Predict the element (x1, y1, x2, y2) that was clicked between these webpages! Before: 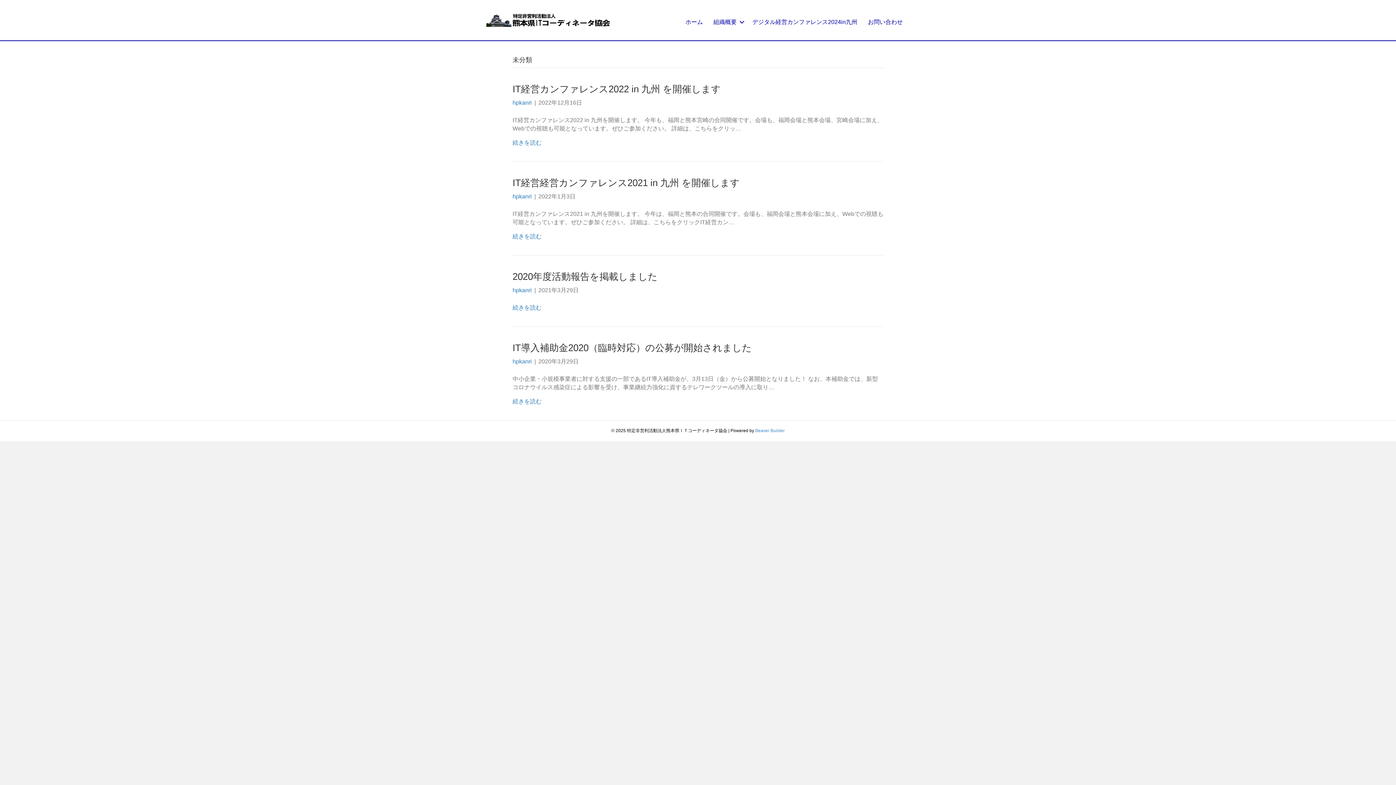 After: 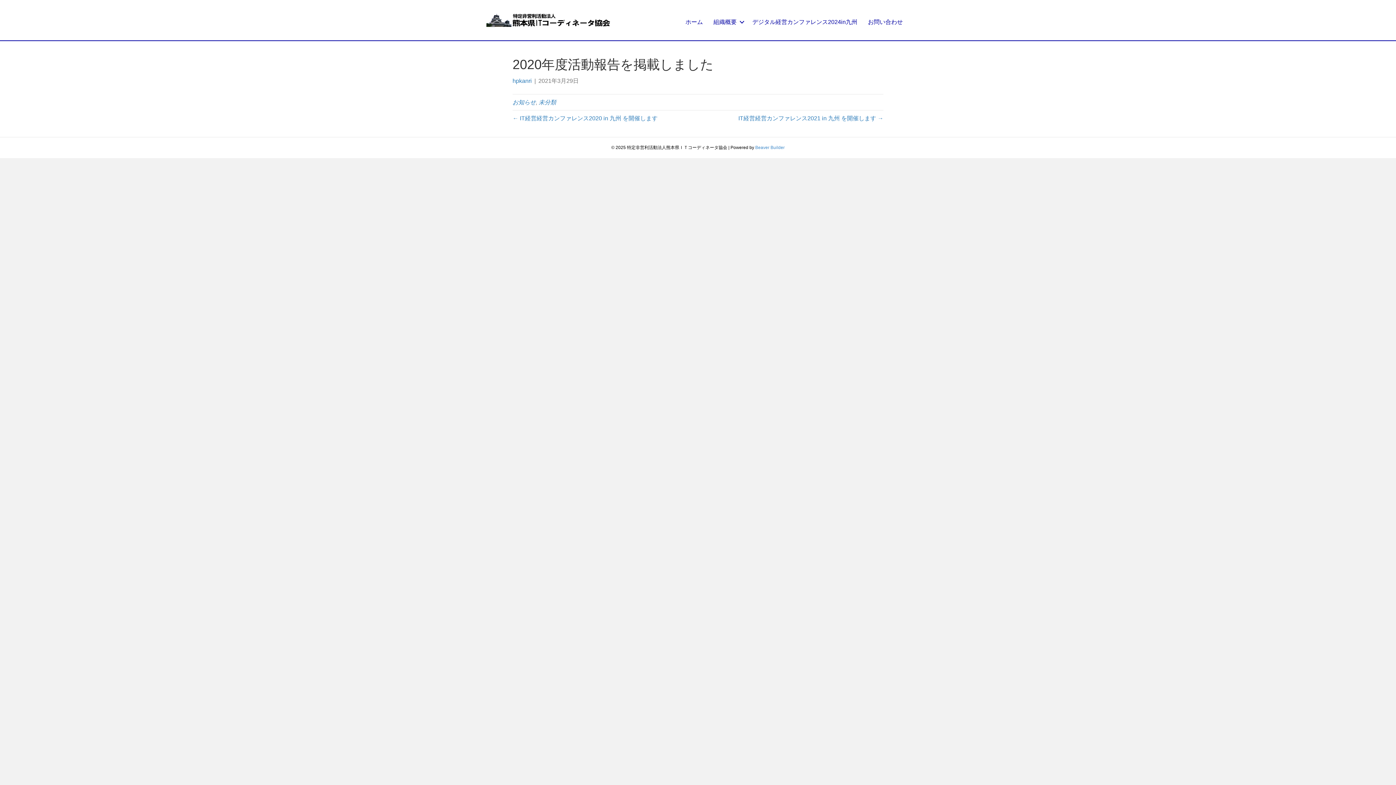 Action: bbox: (512, 304, 541, 310) label: 続きを読む